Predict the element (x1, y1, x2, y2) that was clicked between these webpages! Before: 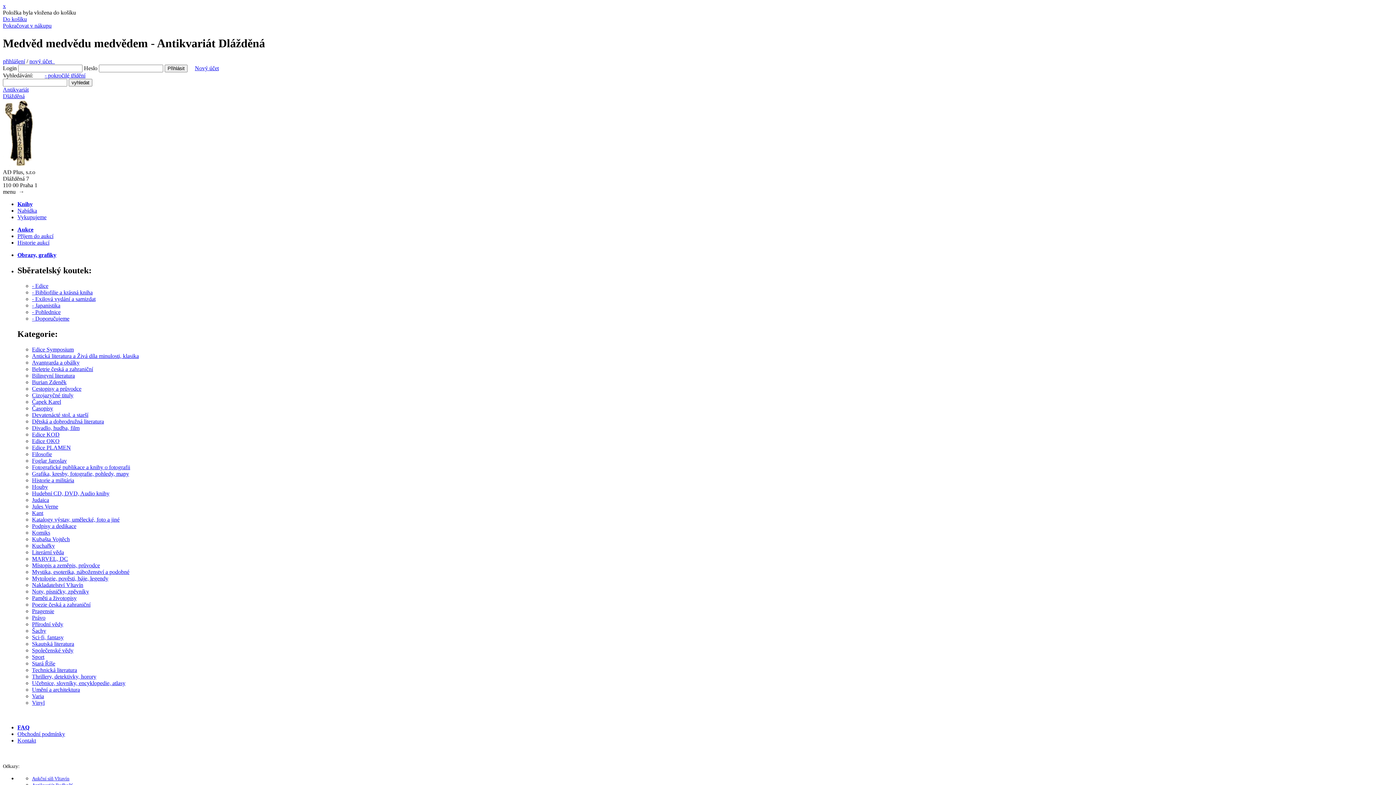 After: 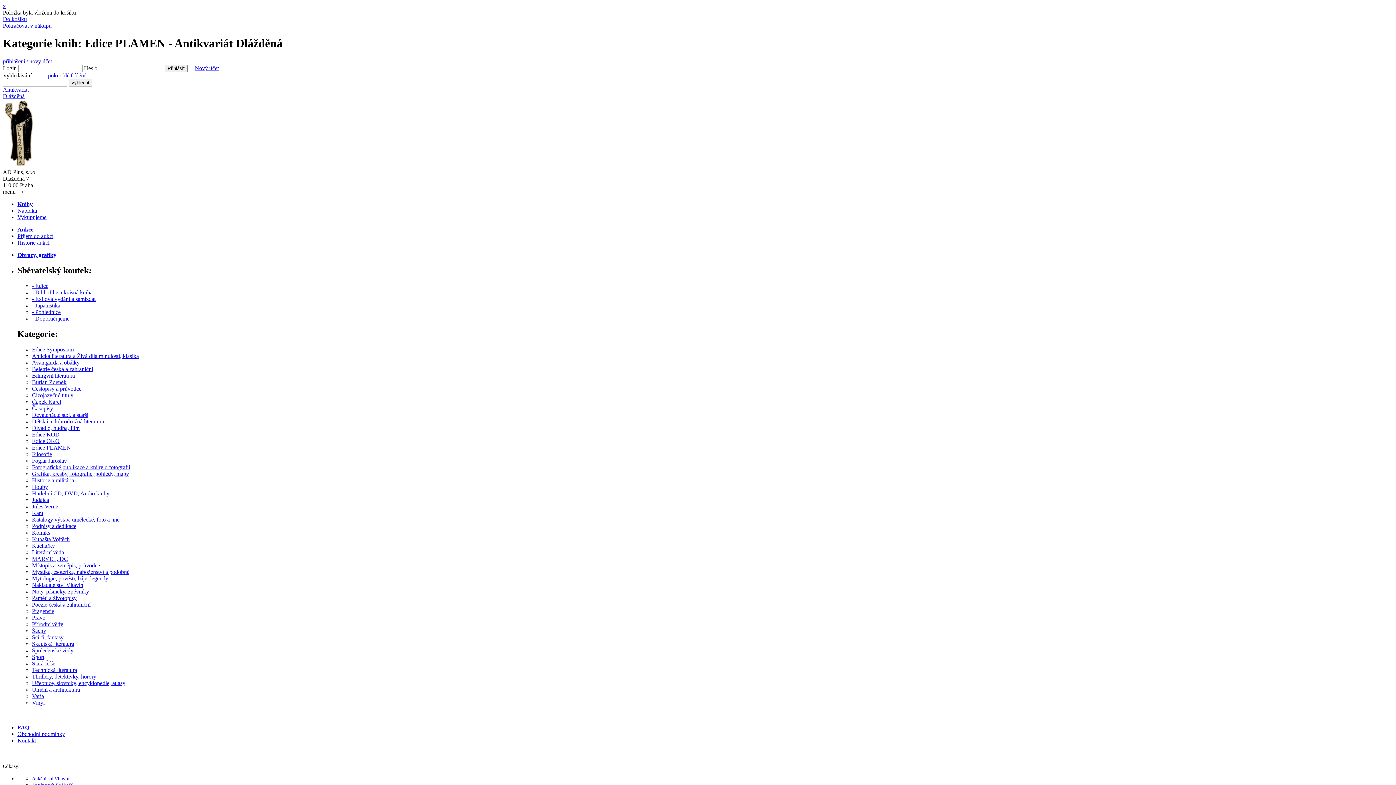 Action: label: Edice PLAMEN bbox: (32, 444, 70, 450)